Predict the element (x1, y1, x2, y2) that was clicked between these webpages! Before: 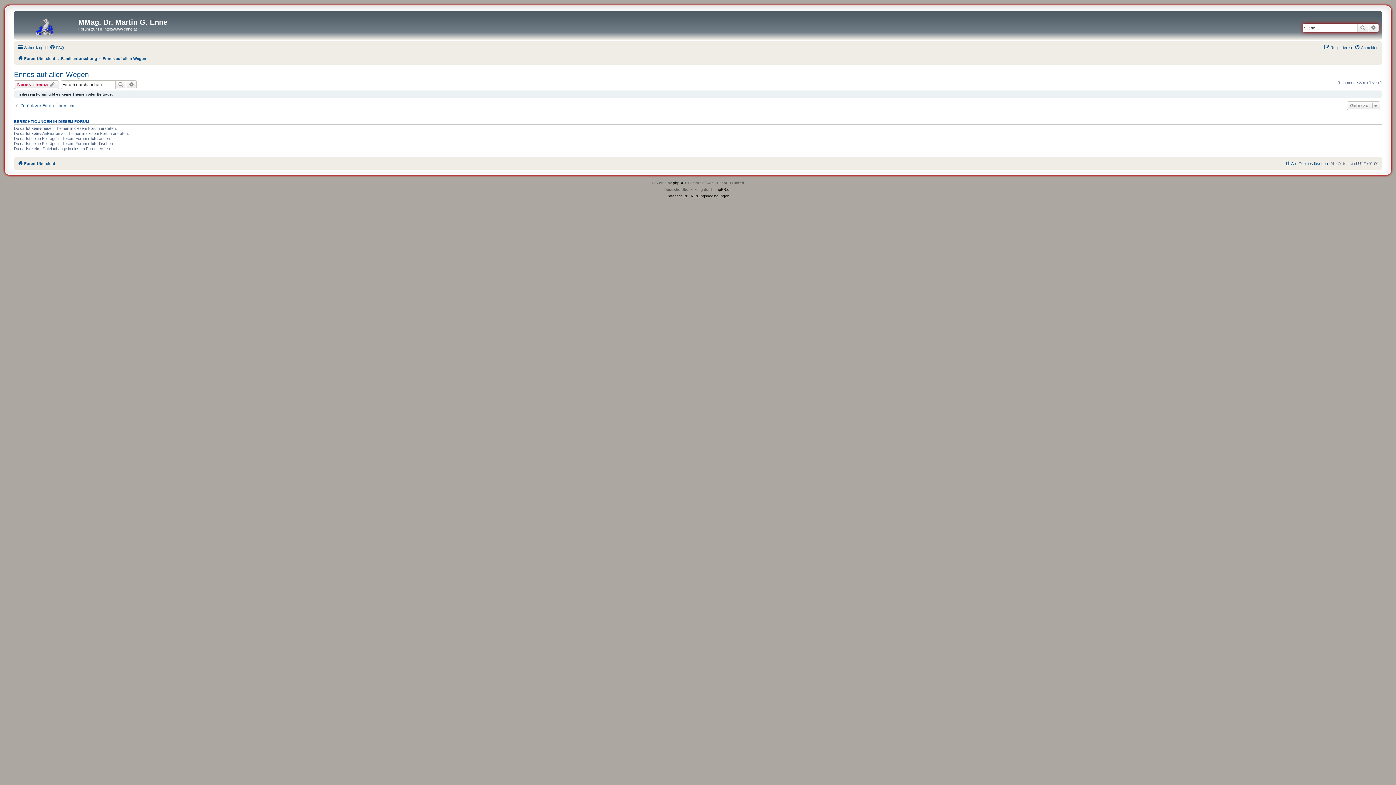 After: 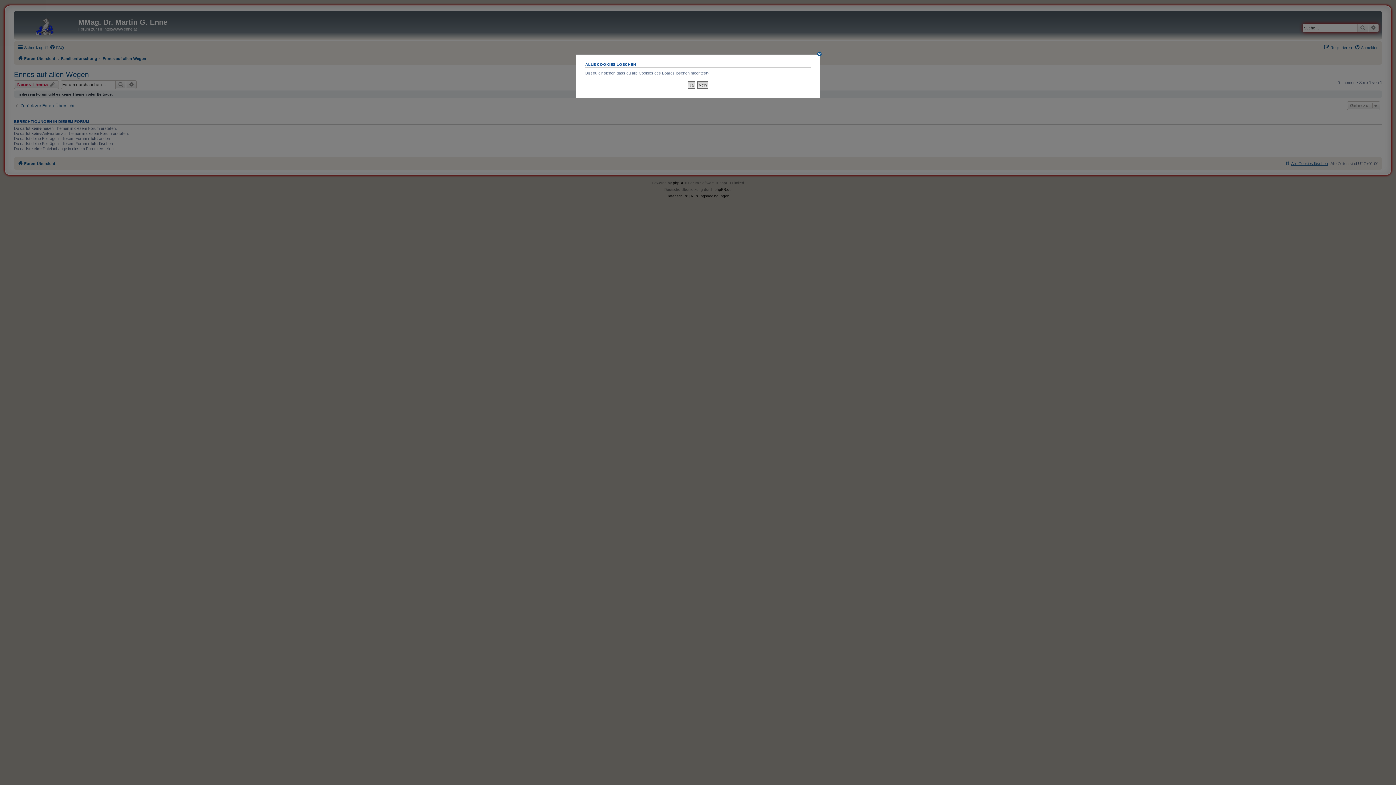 Action: bbox: (1284, 159, 1328, 168) label: Alle Cookies löschen